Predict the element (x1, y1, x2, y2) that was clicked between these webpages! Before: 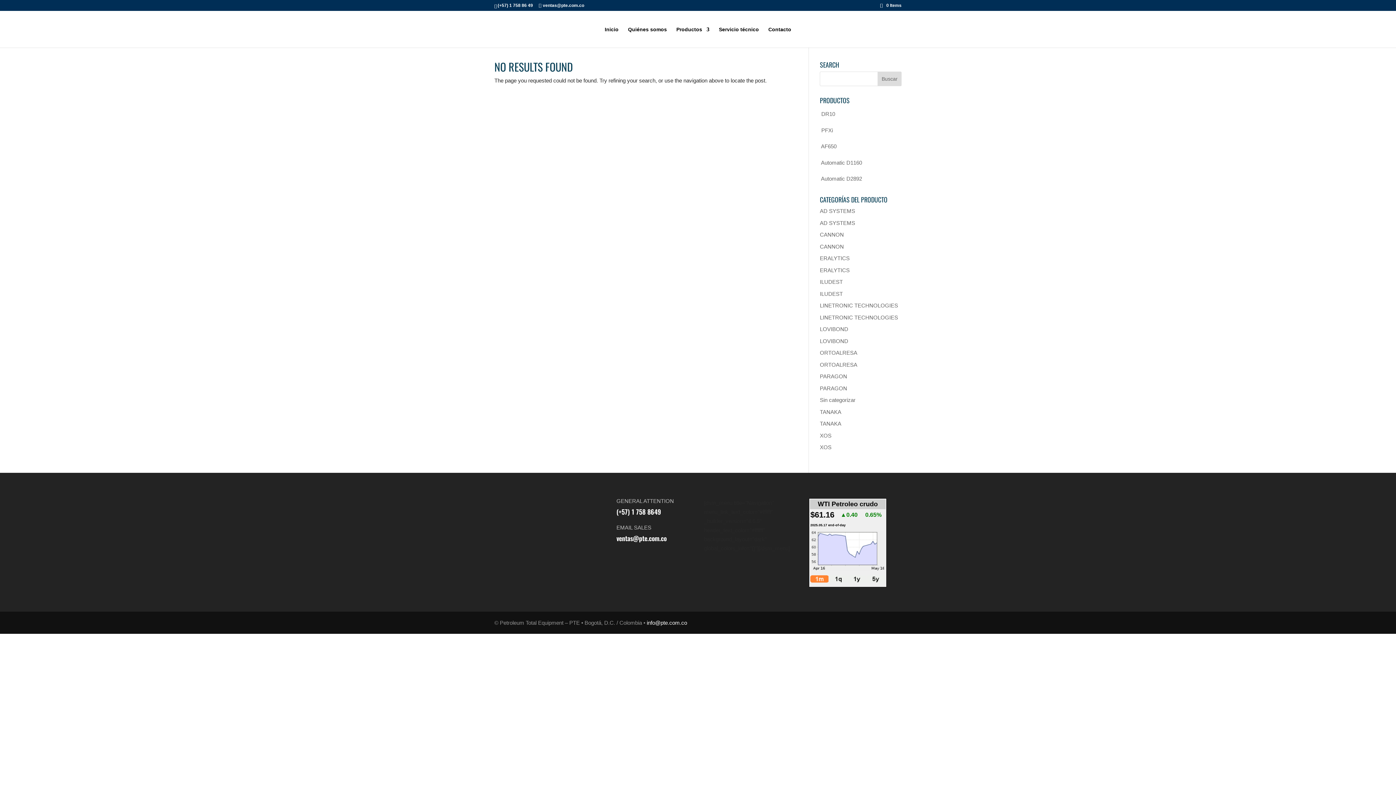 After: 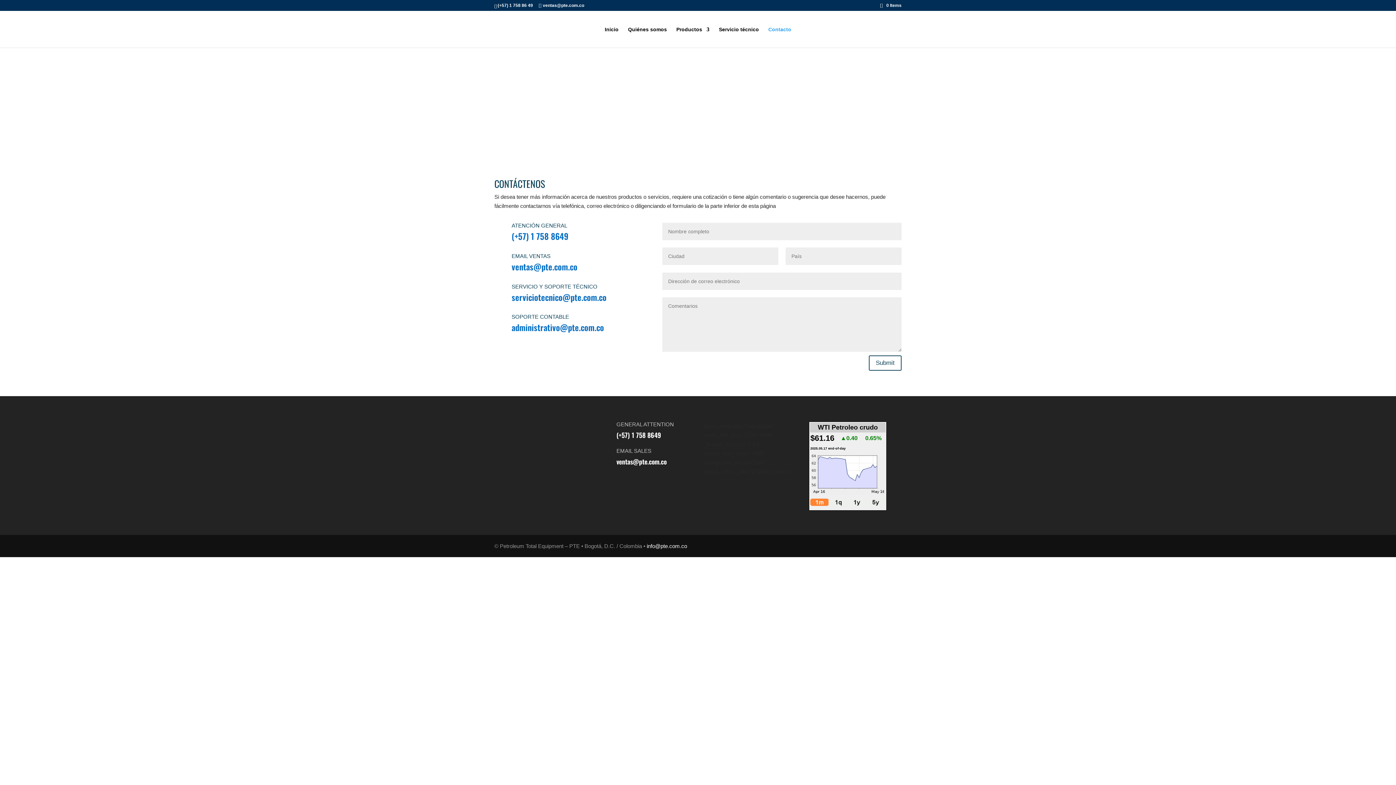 Action: label: Contacto bbox: (768, 26, 791, 47)